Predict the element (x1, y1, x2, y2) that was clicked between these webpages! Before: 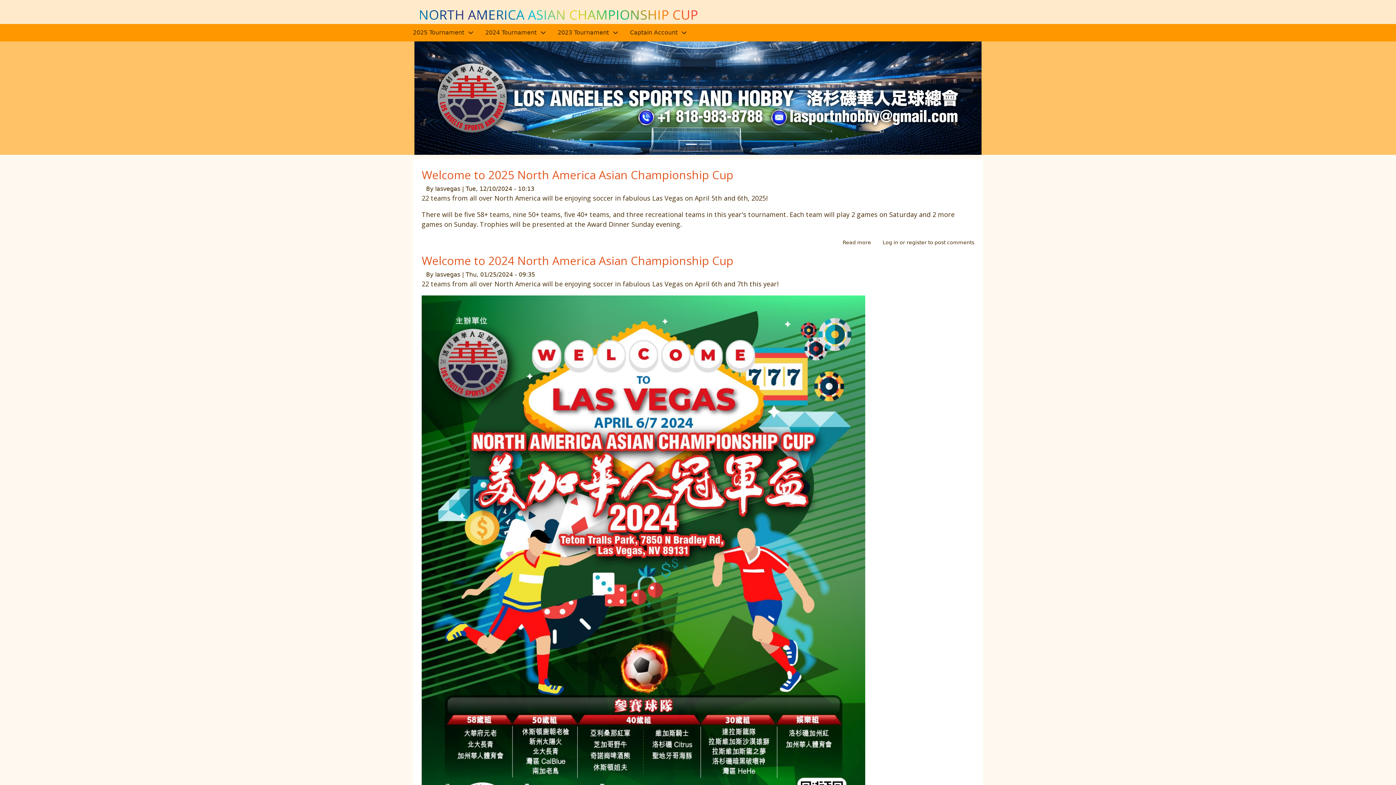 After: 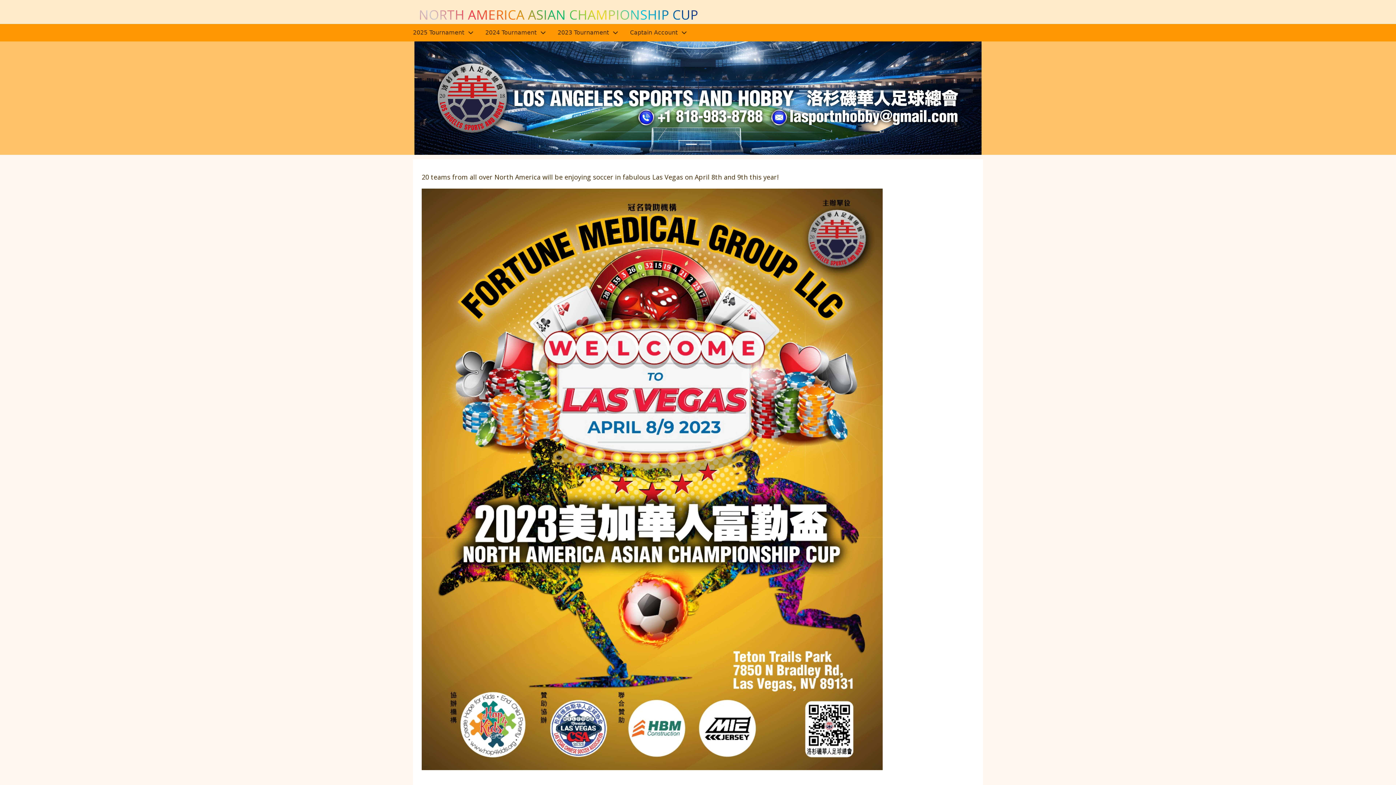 Action: bbox: (552, 24, 624, 41) label: 2023 Tournament